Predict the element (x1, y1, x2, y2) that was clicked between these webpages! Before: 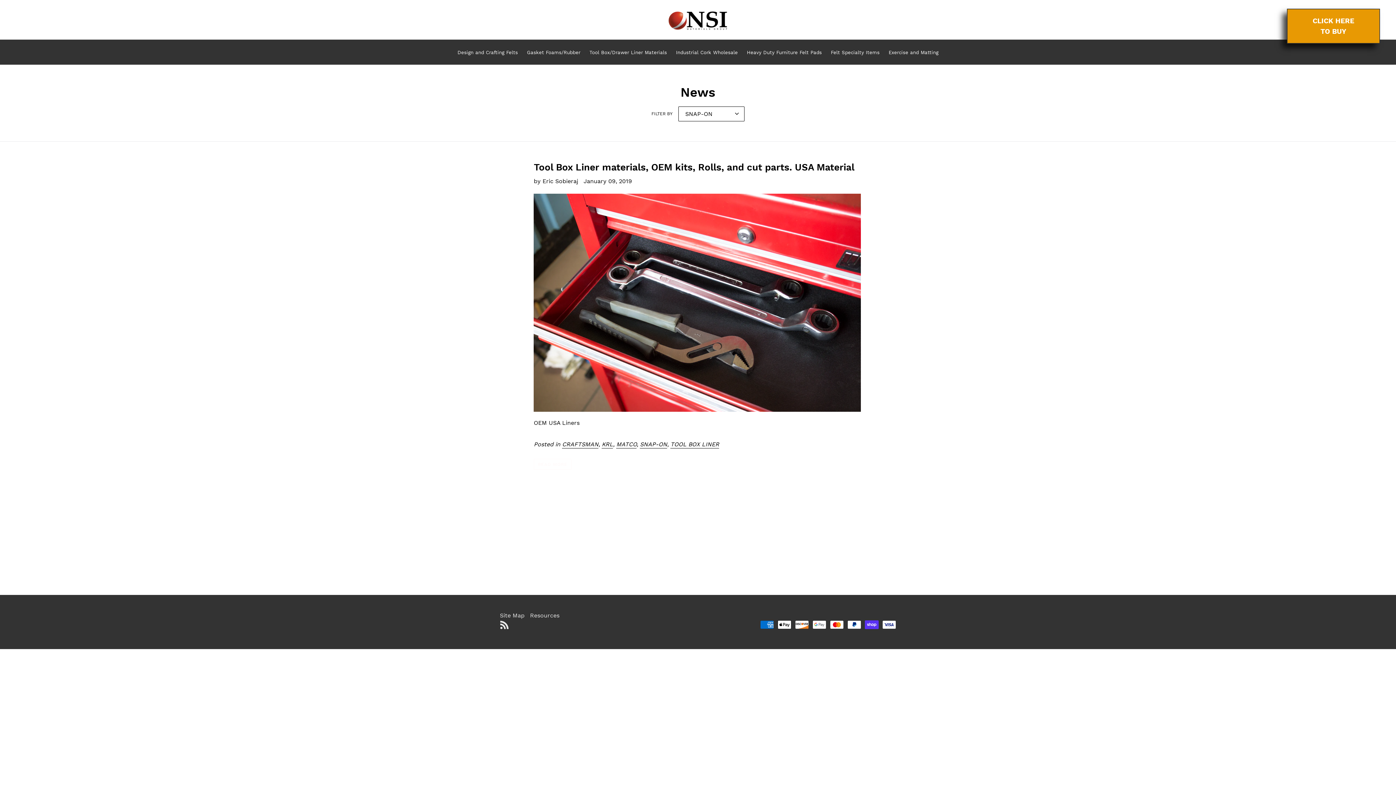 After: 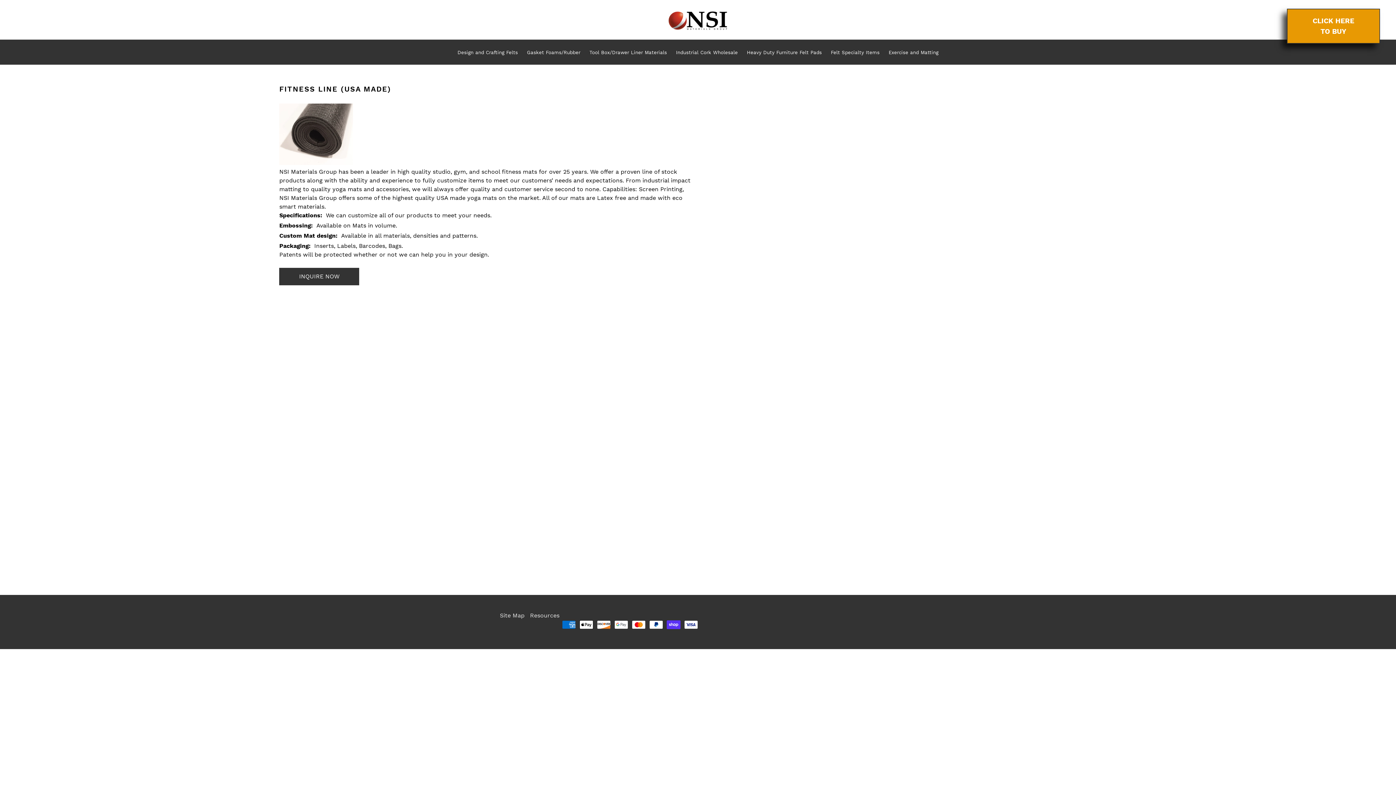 Action: label: Exercise and Matting bbox: (885, 48, 942, 56)